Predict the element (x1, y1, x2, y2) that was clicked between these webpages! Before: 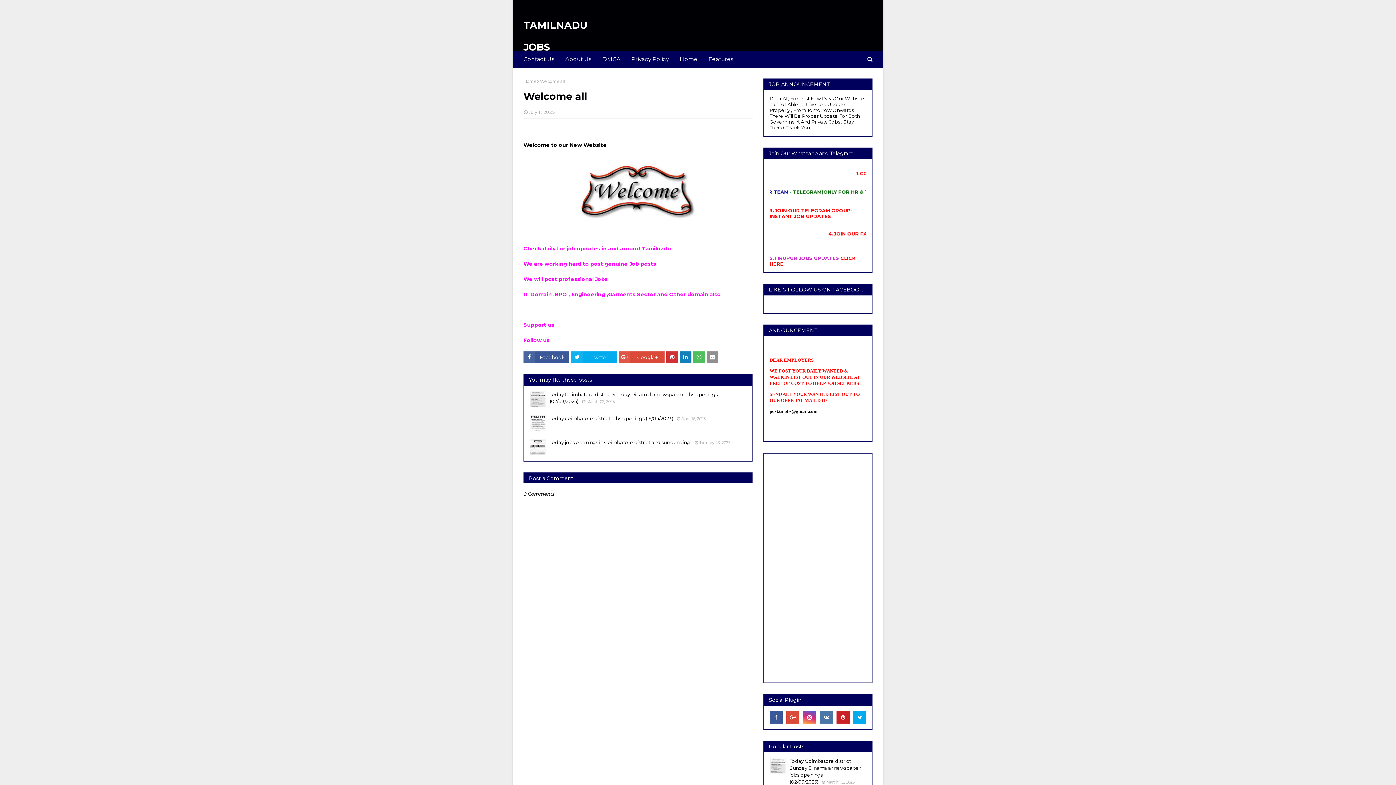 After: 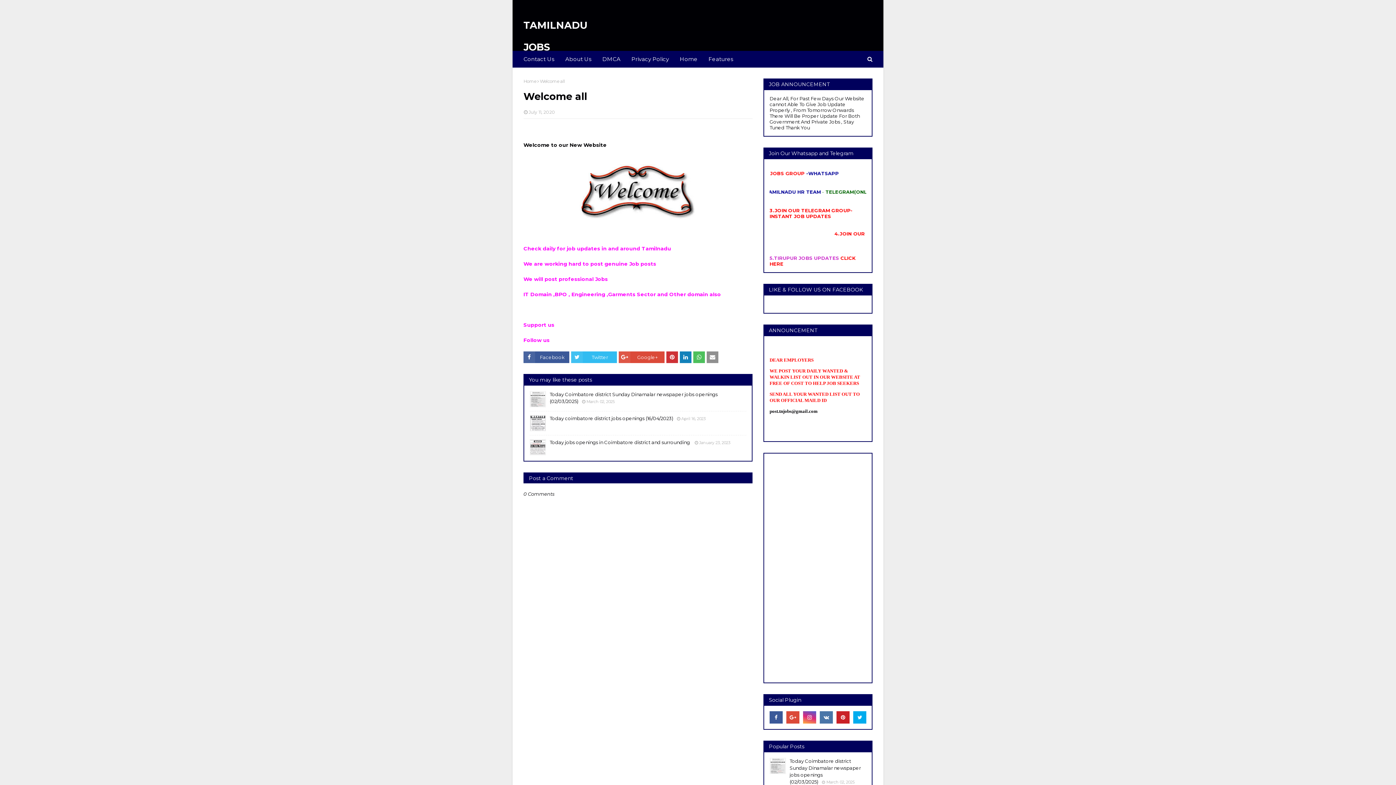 Action: bbox: (571, 351, 617, 363) label: Twitter